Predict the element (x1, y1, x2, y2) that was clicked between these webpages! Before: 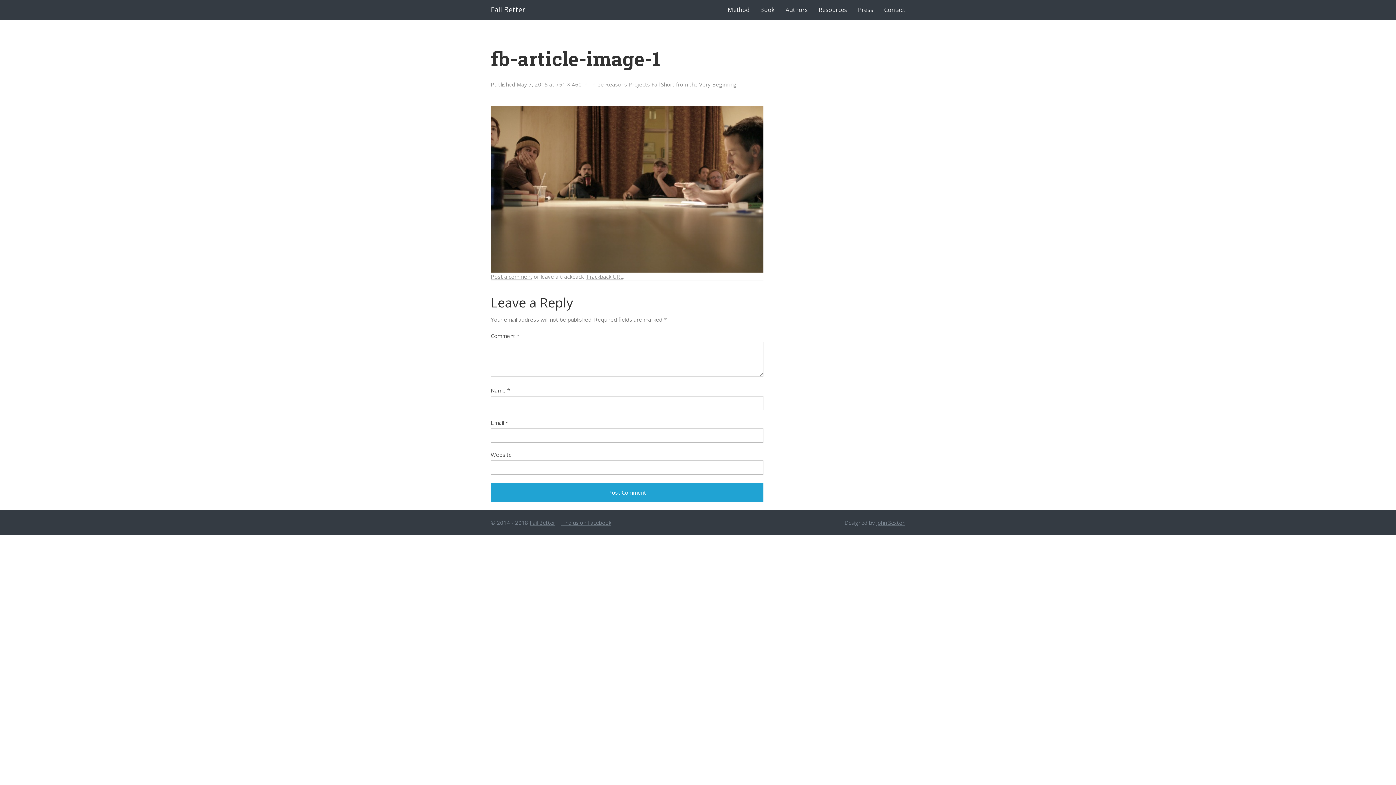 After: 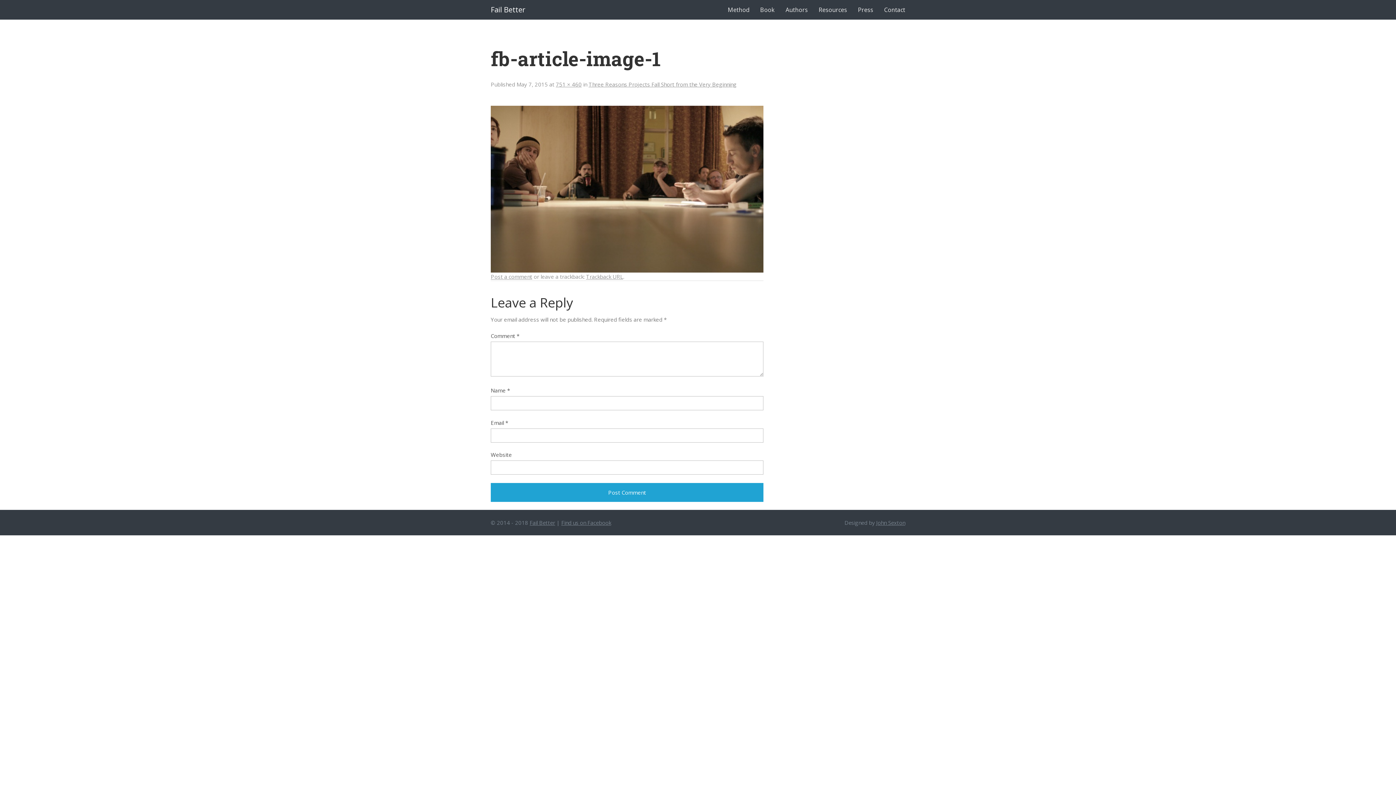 Action: label: Find us on Facebook bbox: (561, 519, 611, 526)